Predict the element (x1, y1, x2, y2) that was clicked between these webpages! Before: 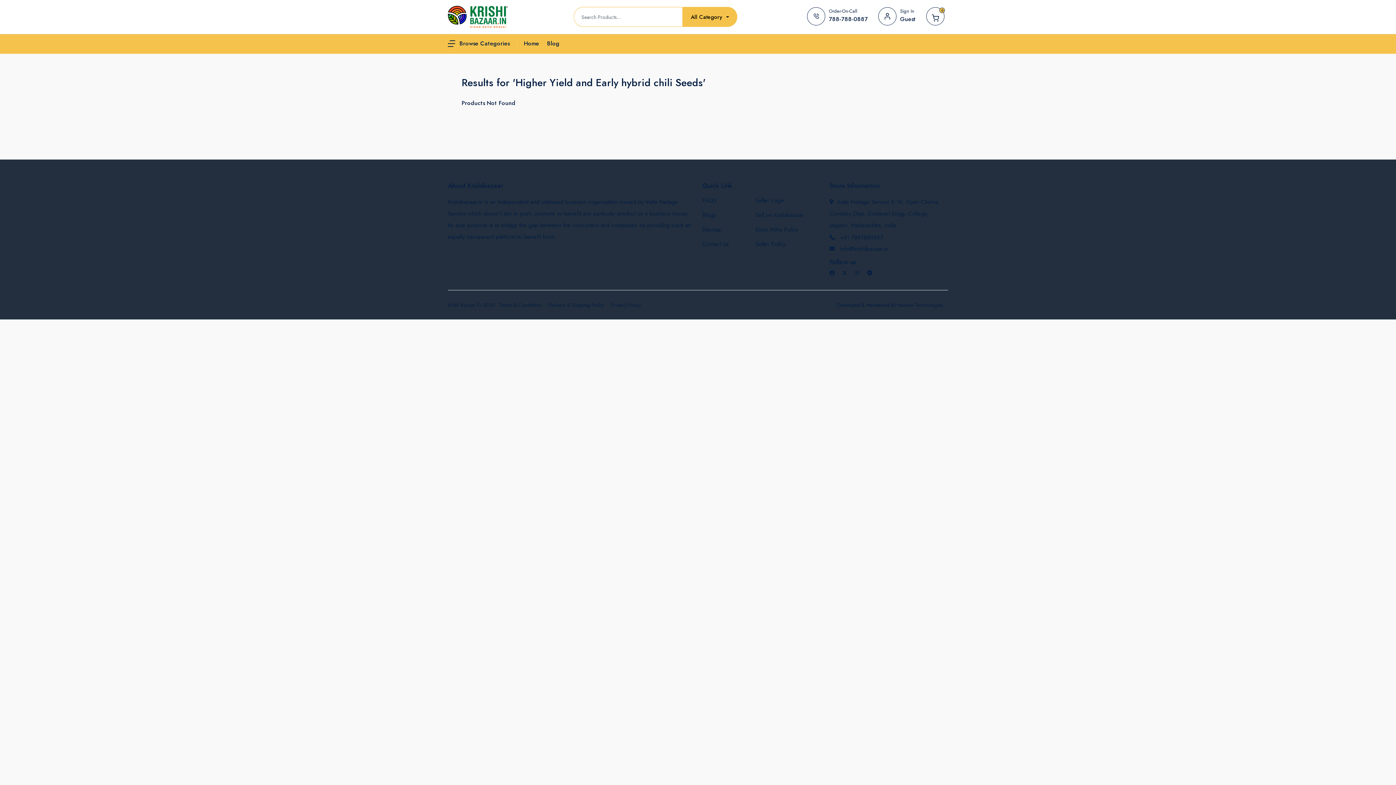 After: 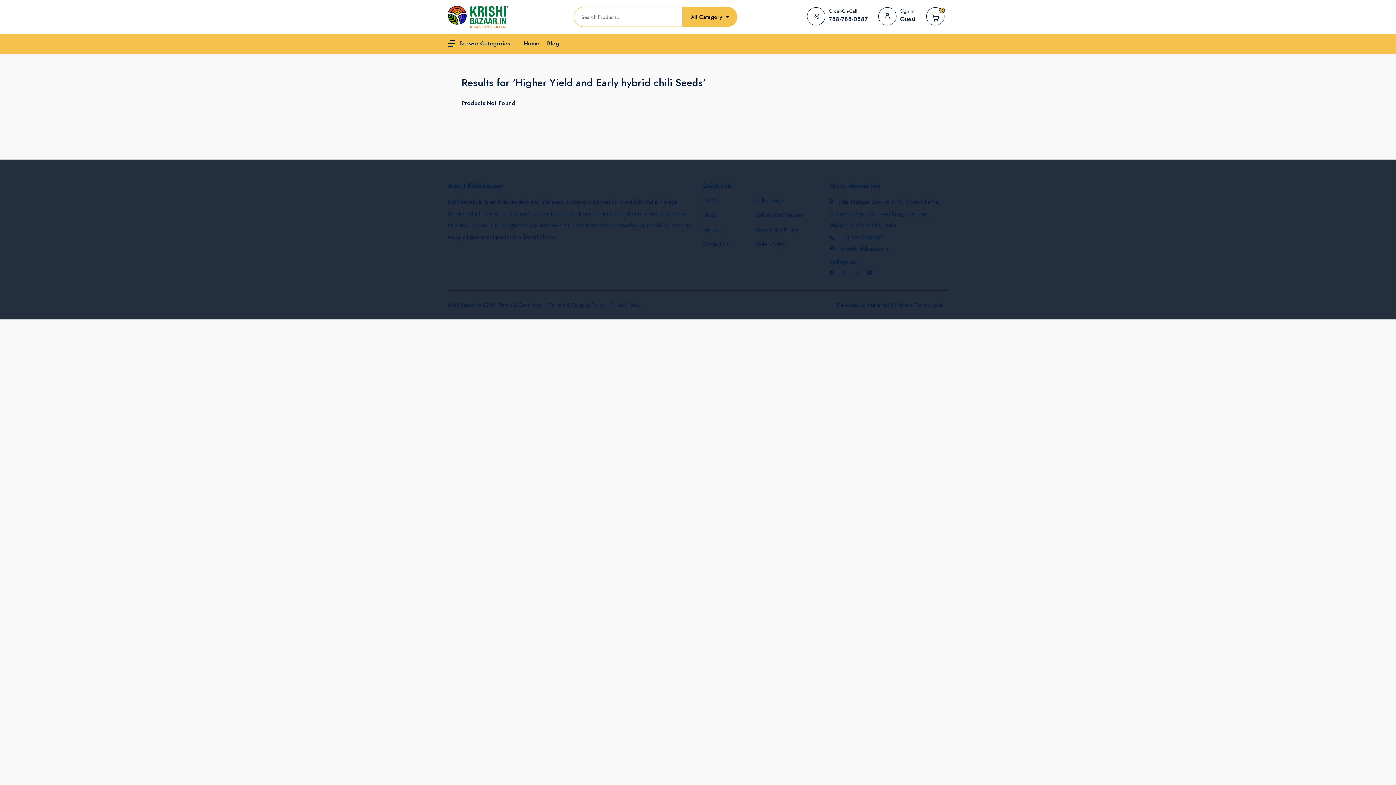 Action: bbox: (867, 269, 872, 276)